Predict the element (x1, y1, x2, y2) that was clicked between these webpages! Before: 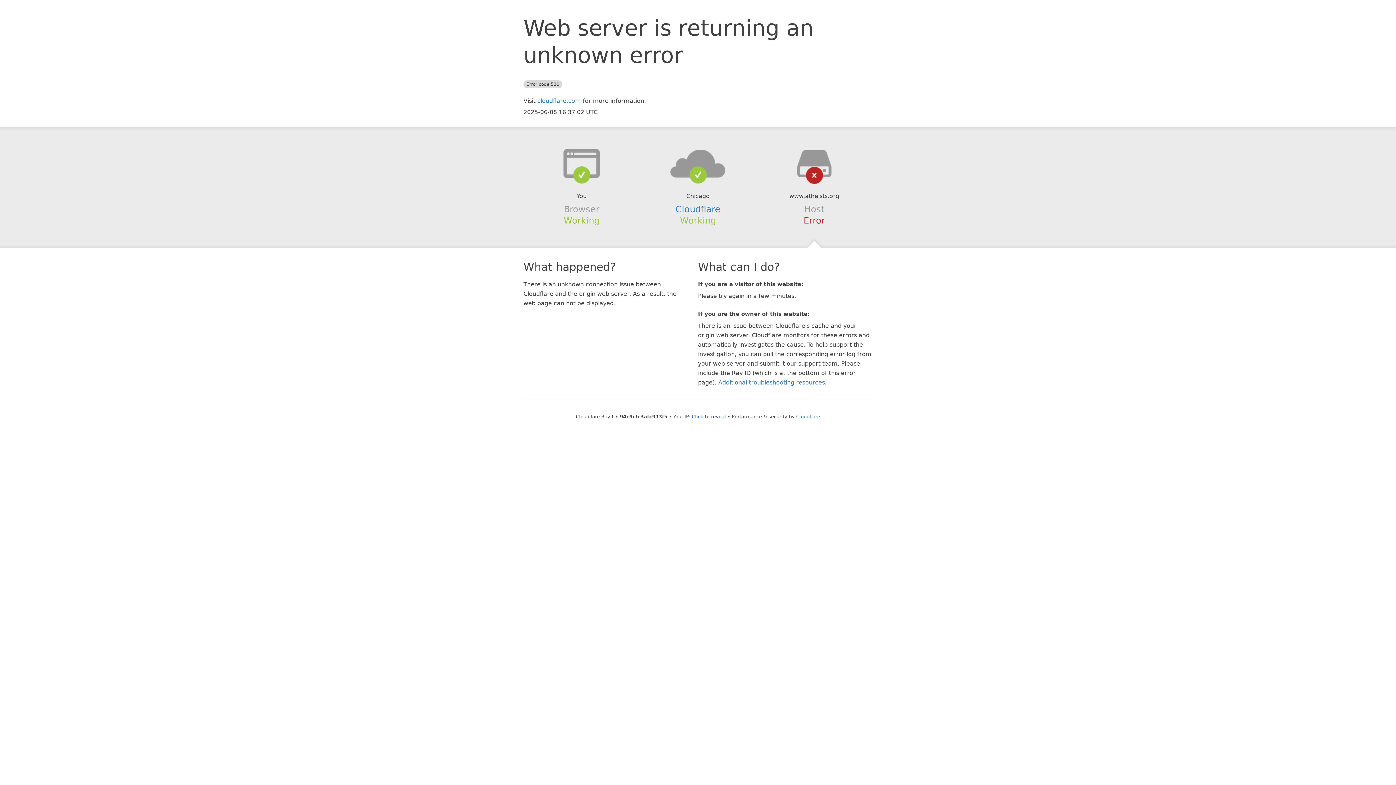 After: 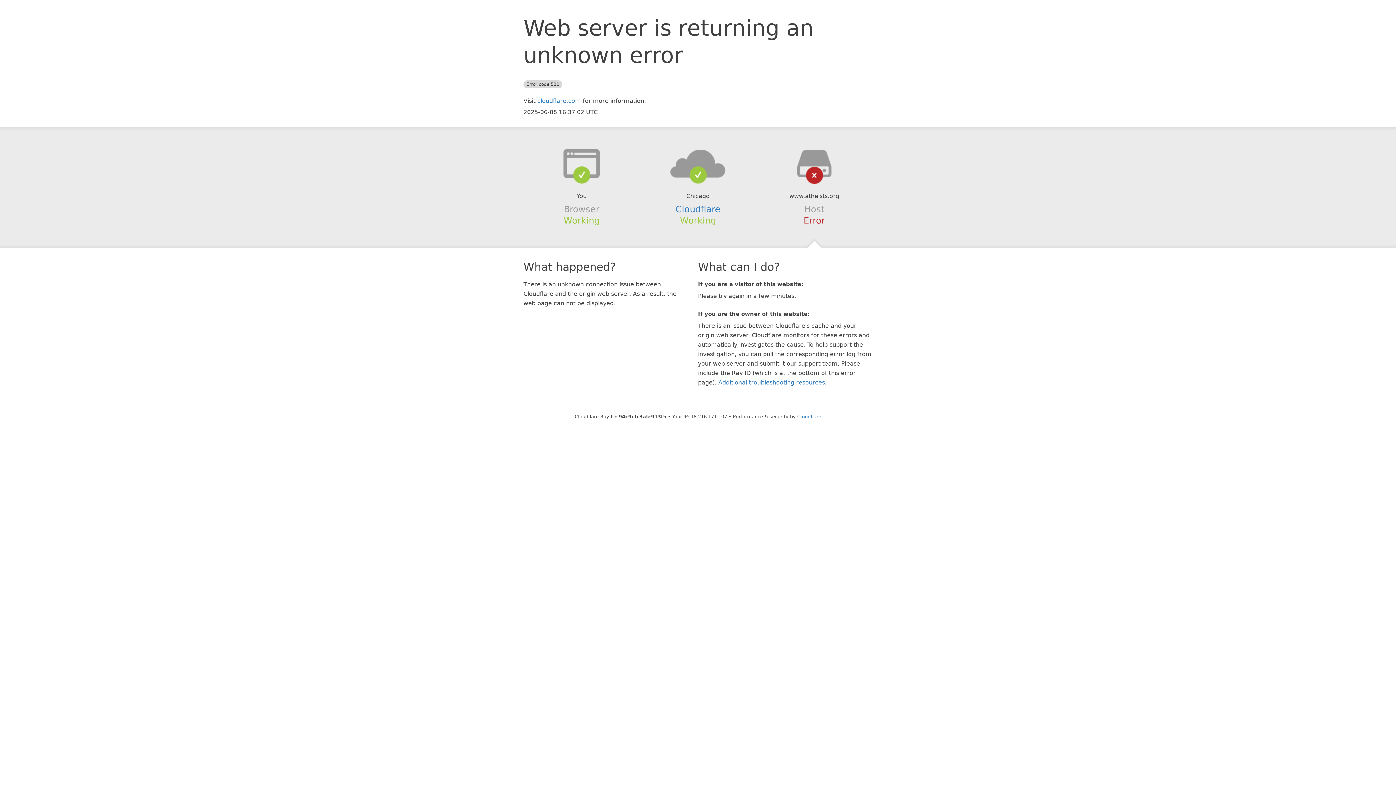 Action: bbox: (692, 414, 726, 419) label: Click to reveal